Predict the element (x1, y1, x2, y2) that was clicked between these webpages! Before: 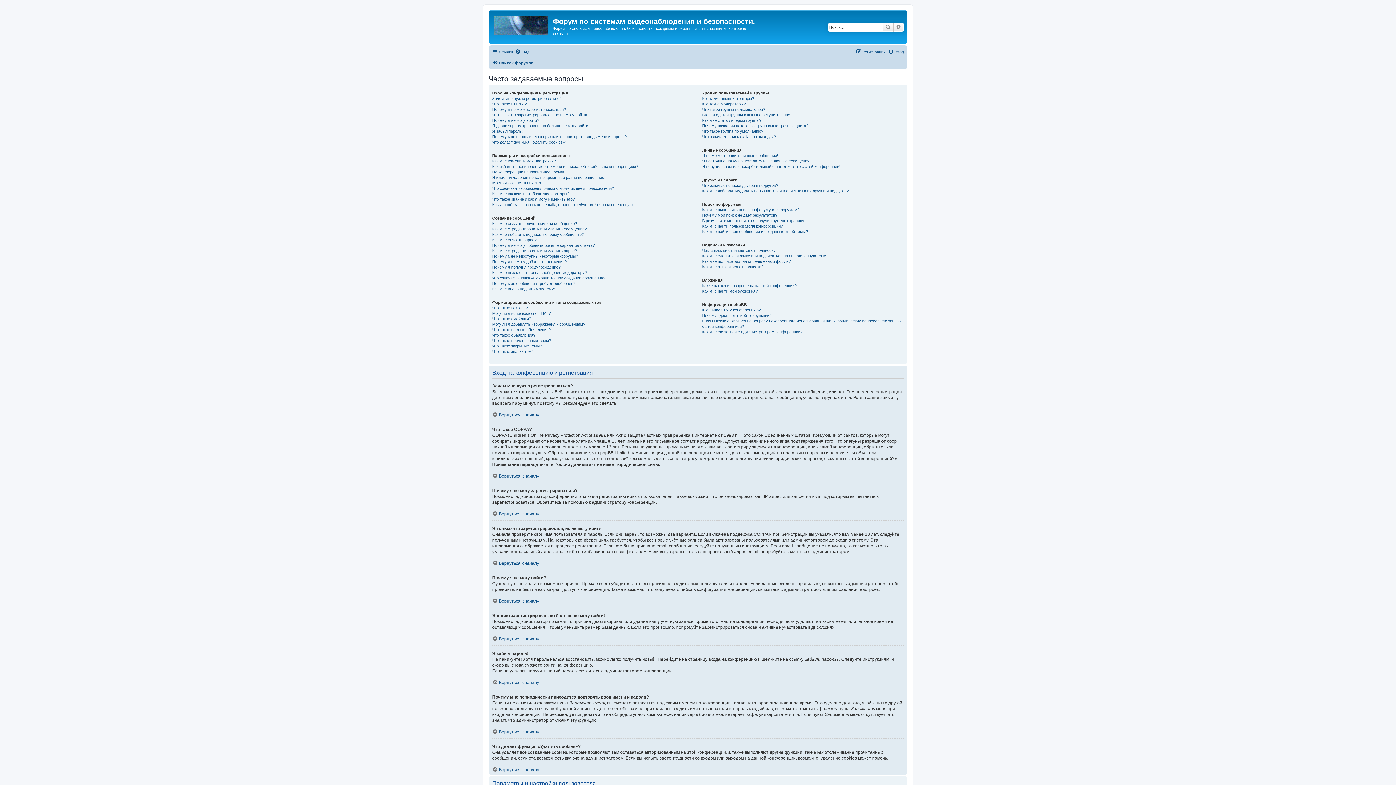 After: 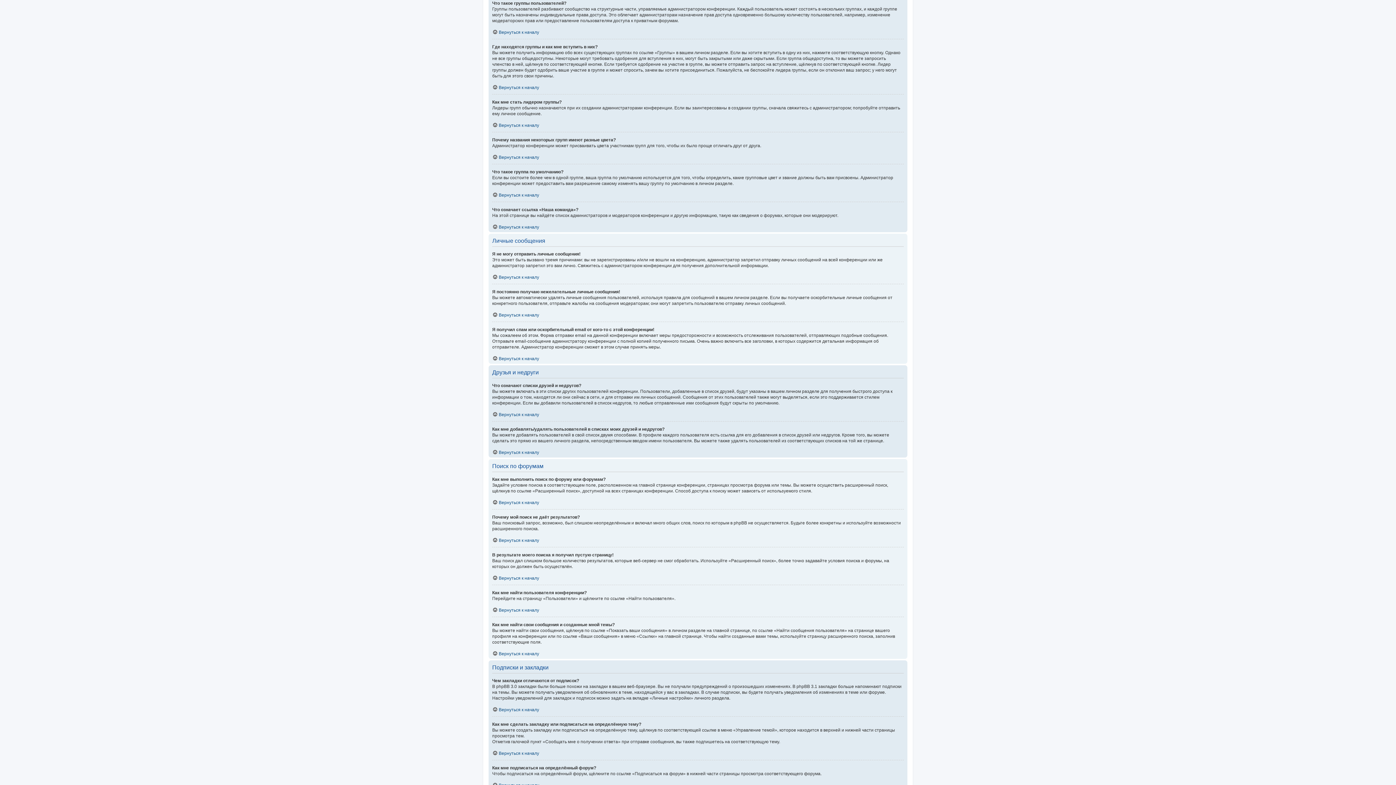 Action: bbox: (702, 106, 765, 112) label: Что такое группы пользователей?